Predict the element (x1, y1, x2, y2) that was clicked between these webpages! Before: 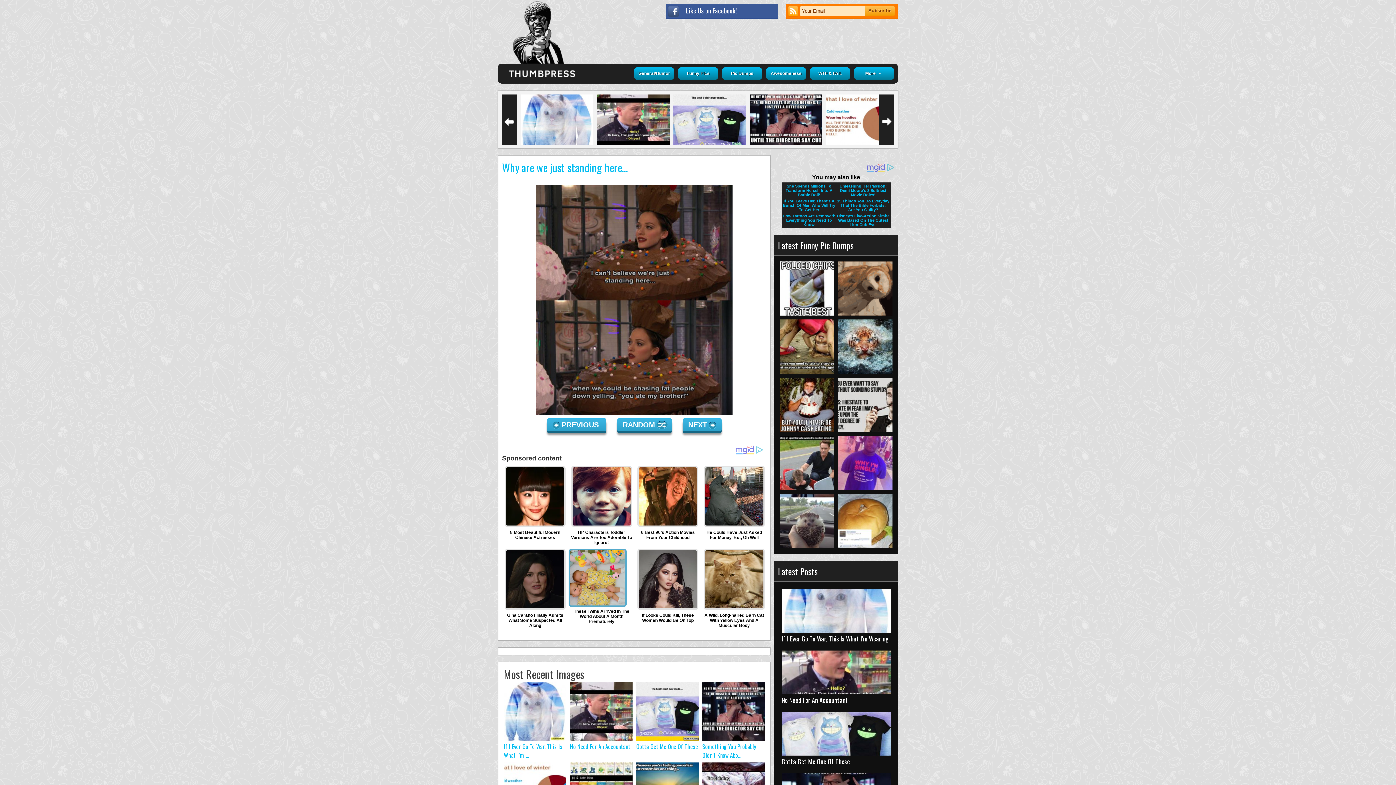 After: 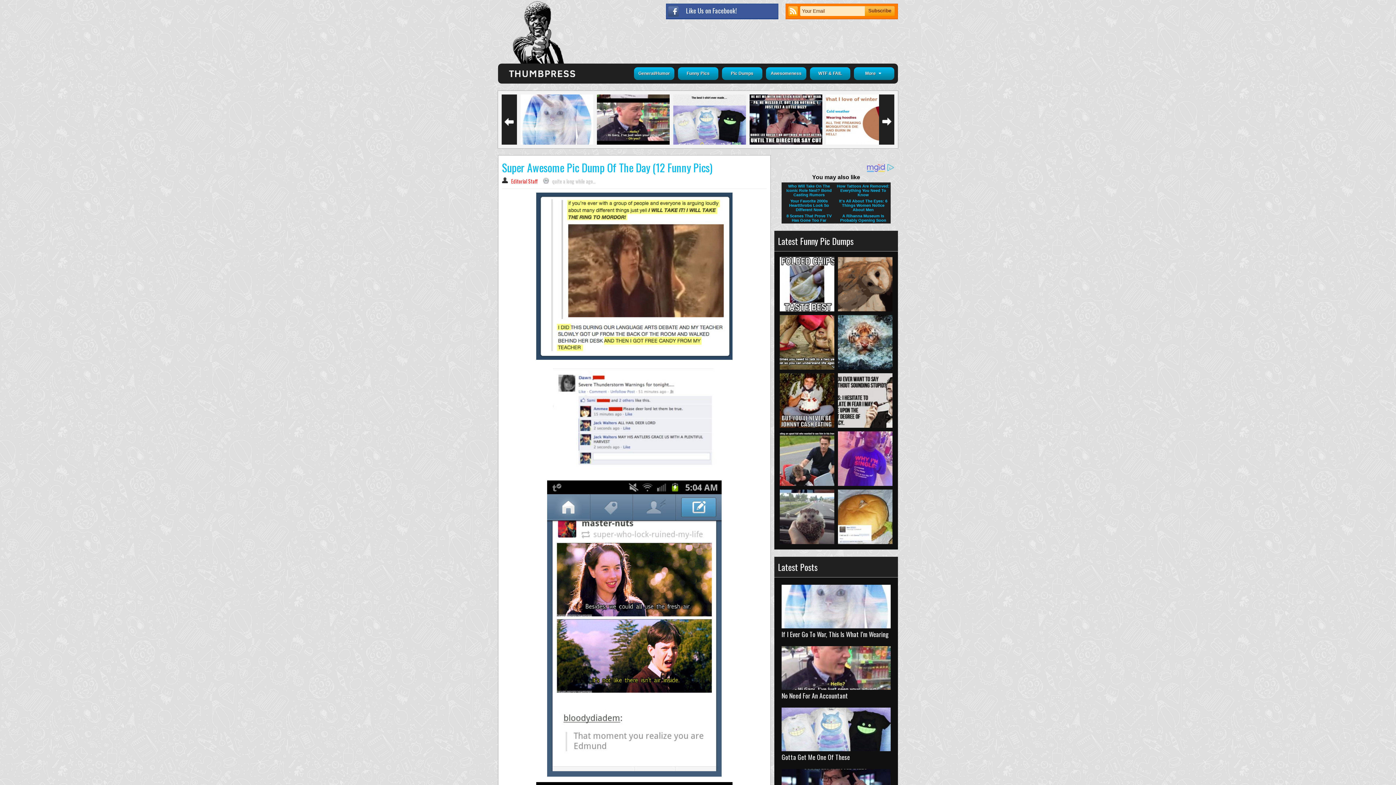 Action: bbox: (780, 366, 834, 376)